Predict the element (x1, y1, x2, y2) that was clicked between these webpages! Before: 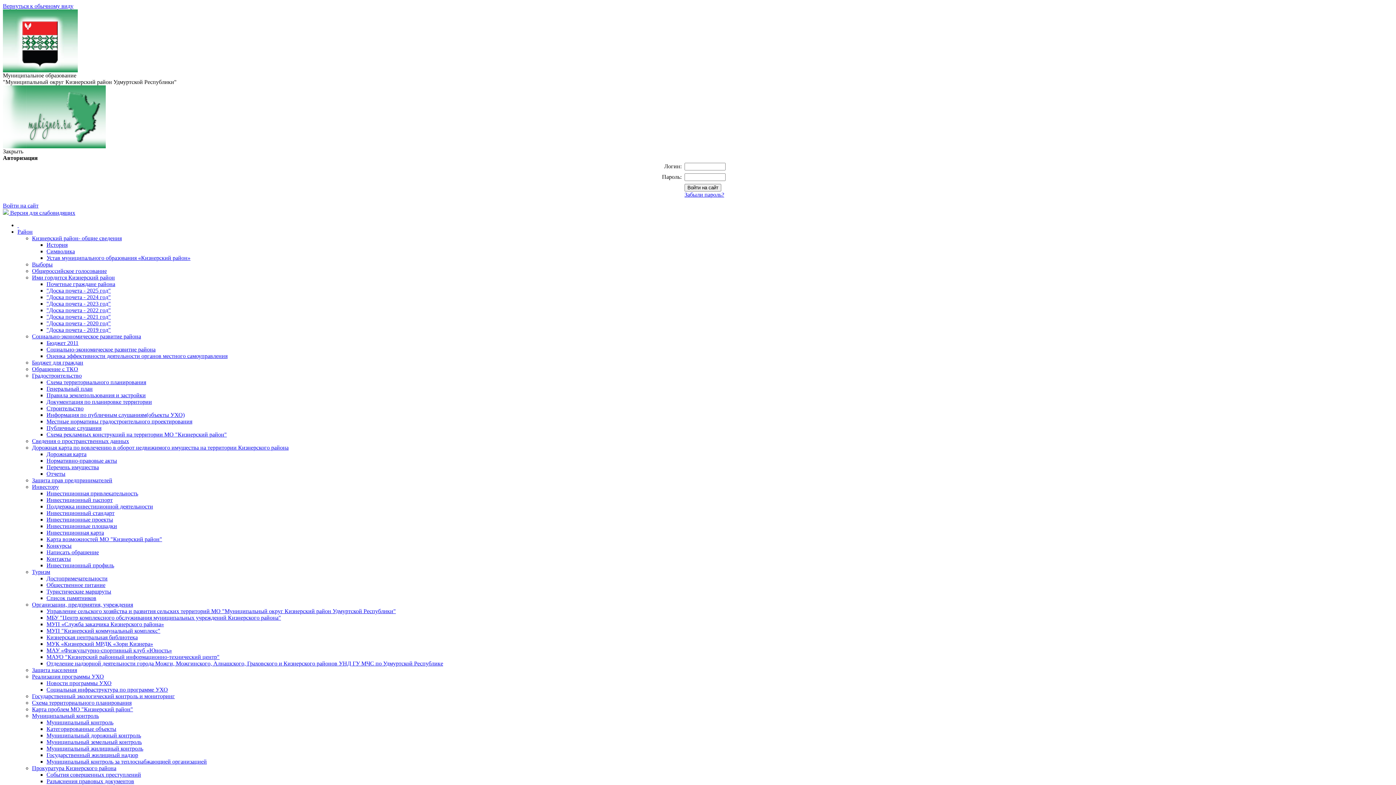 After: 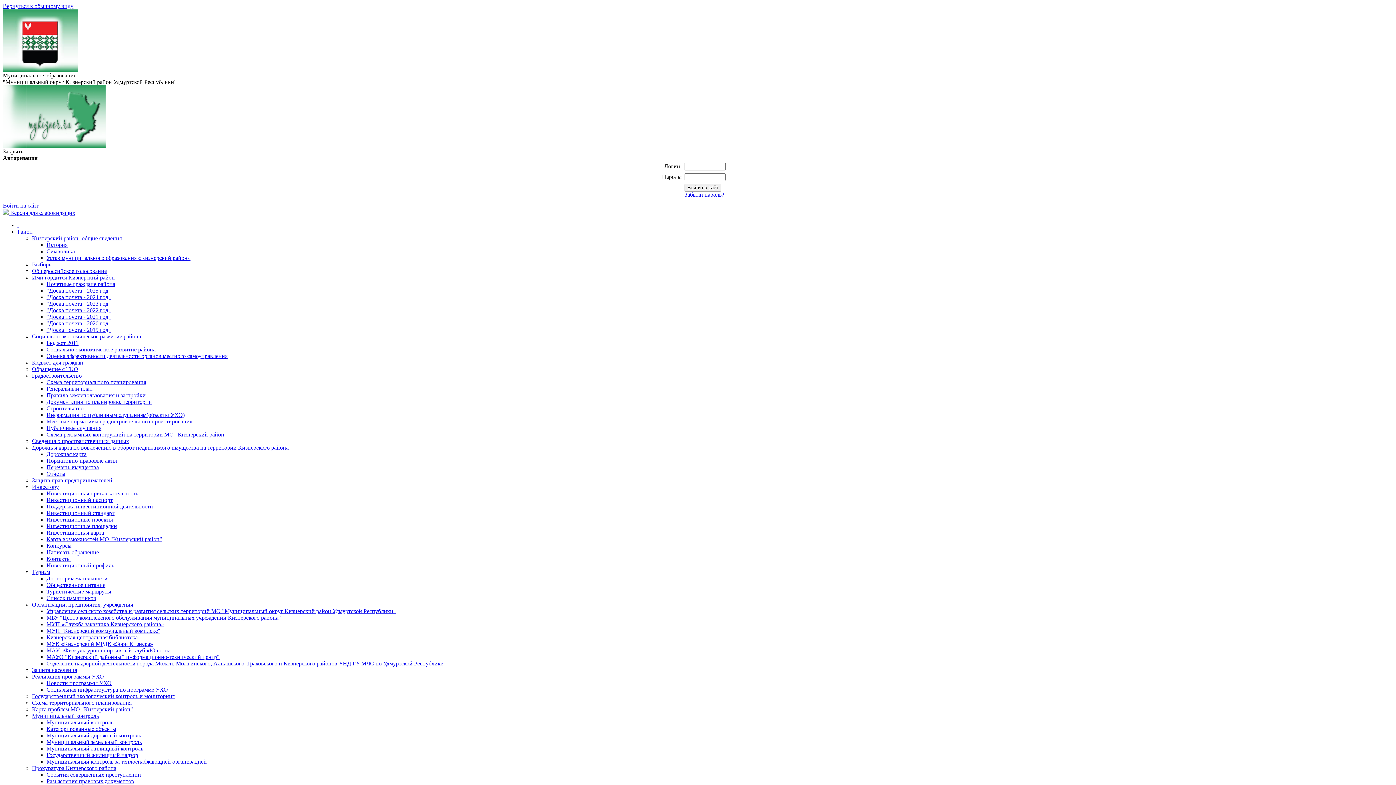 Action: label: "Доска почета - 2019 год" bbox: (46, 326, 110, 333)